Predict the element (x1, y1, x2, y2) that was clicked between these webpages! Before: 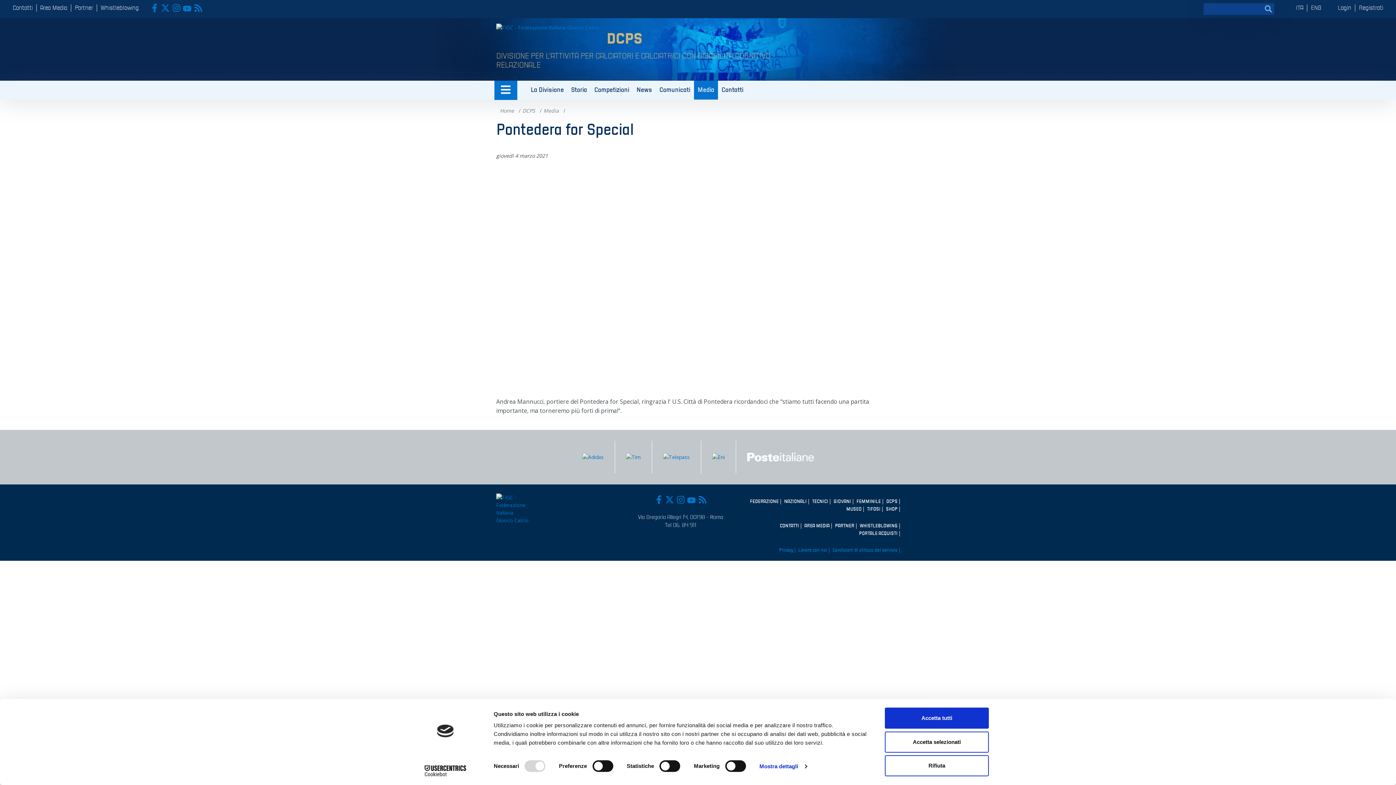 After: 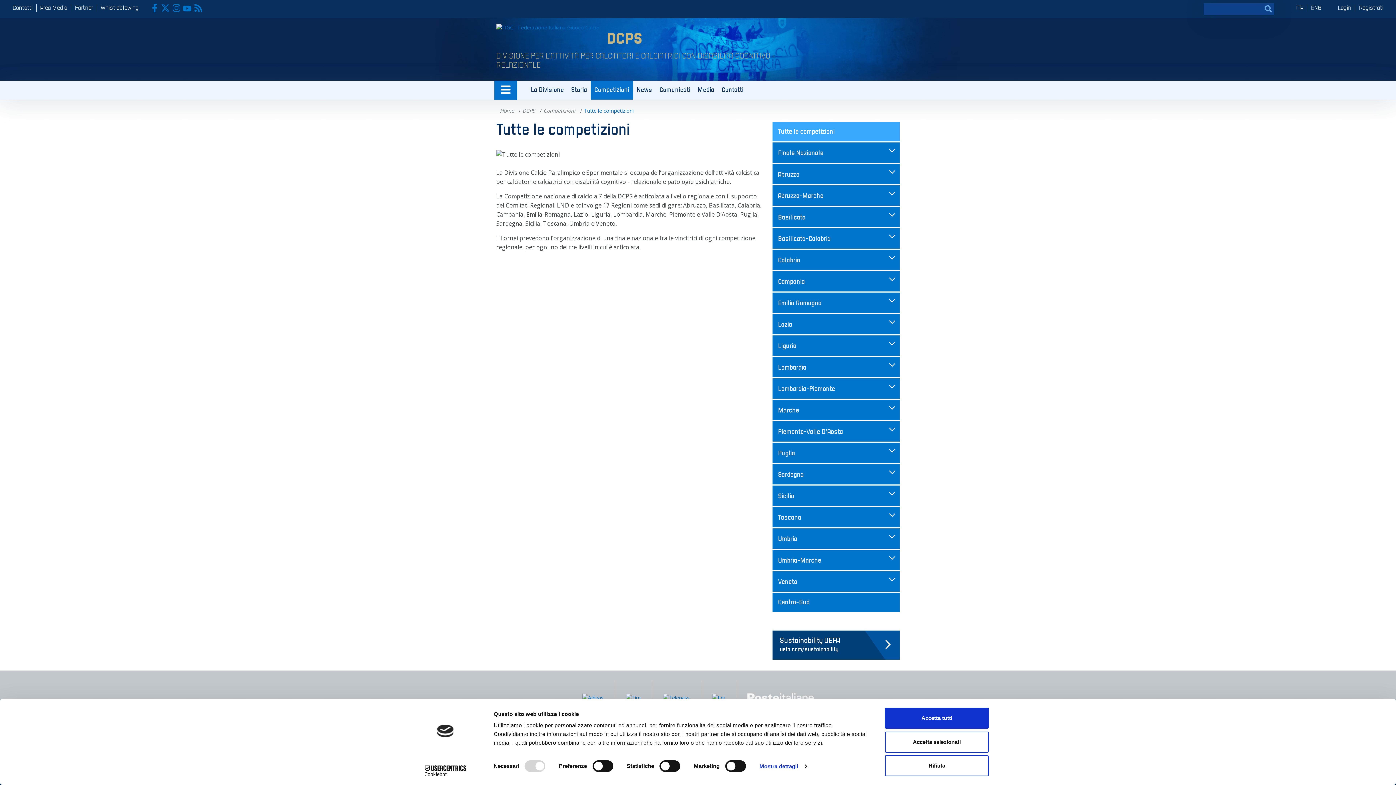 Action: bbox: (590, 80, 633, 99) label: Competizioni